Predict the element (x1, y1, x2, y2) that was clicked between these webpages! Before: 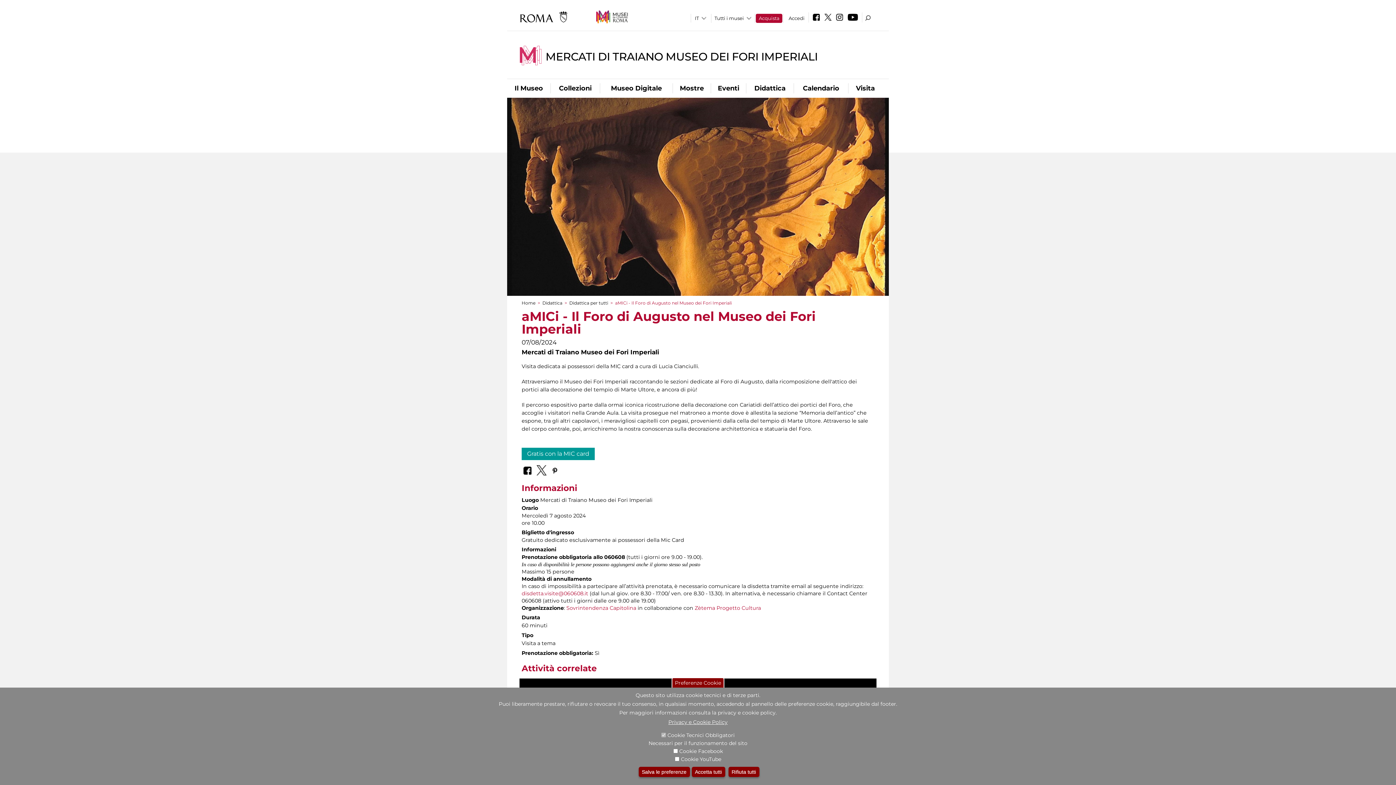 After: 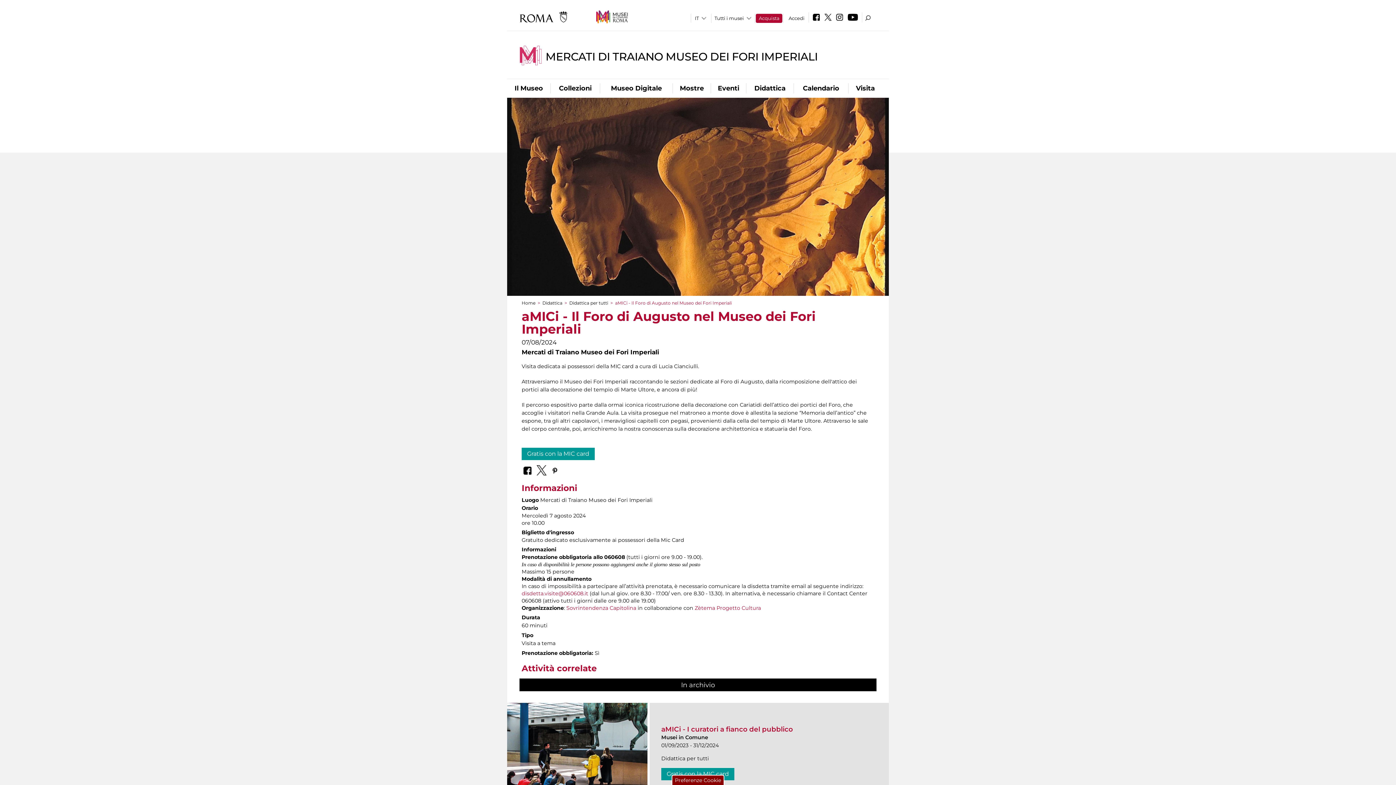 Action: label: Accetta tutti bbox: (691, 767, 725, 777)